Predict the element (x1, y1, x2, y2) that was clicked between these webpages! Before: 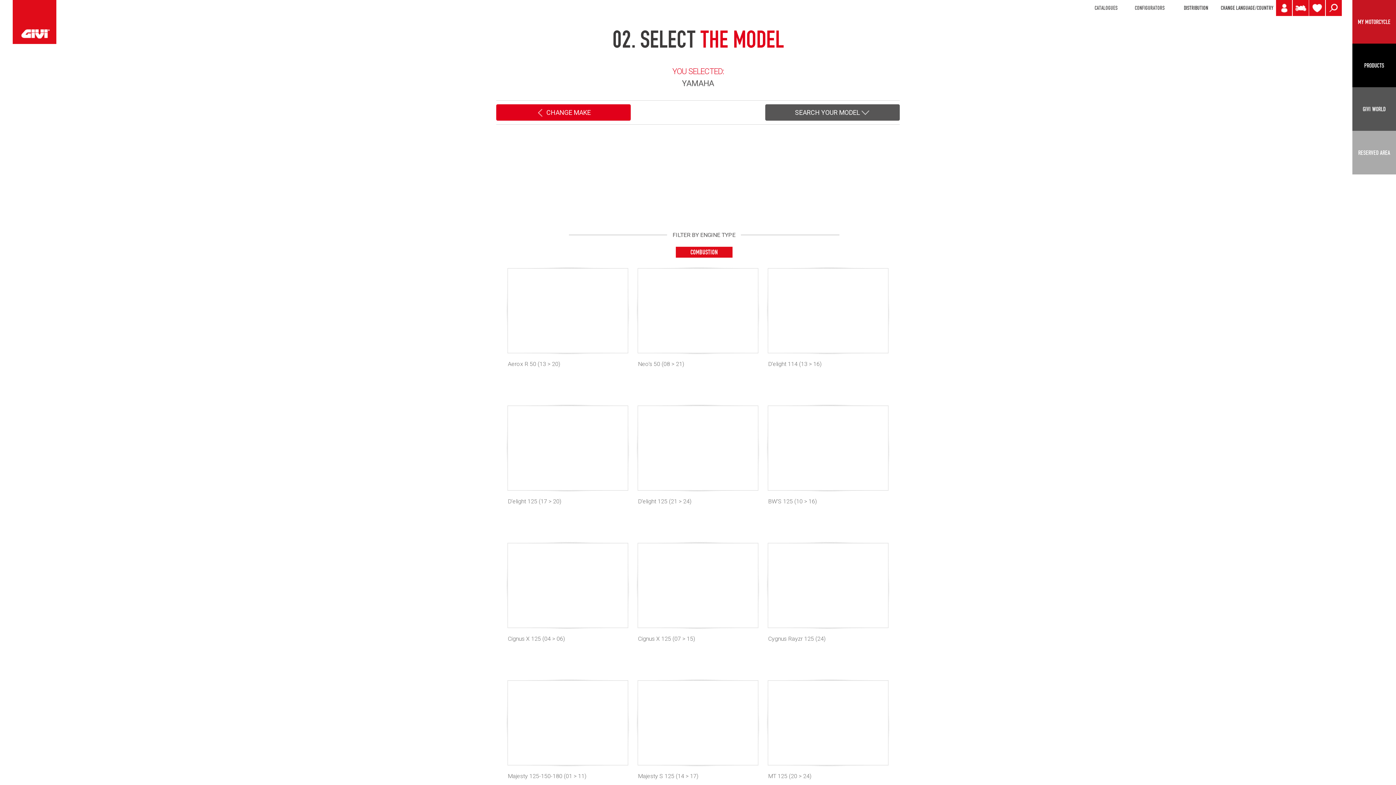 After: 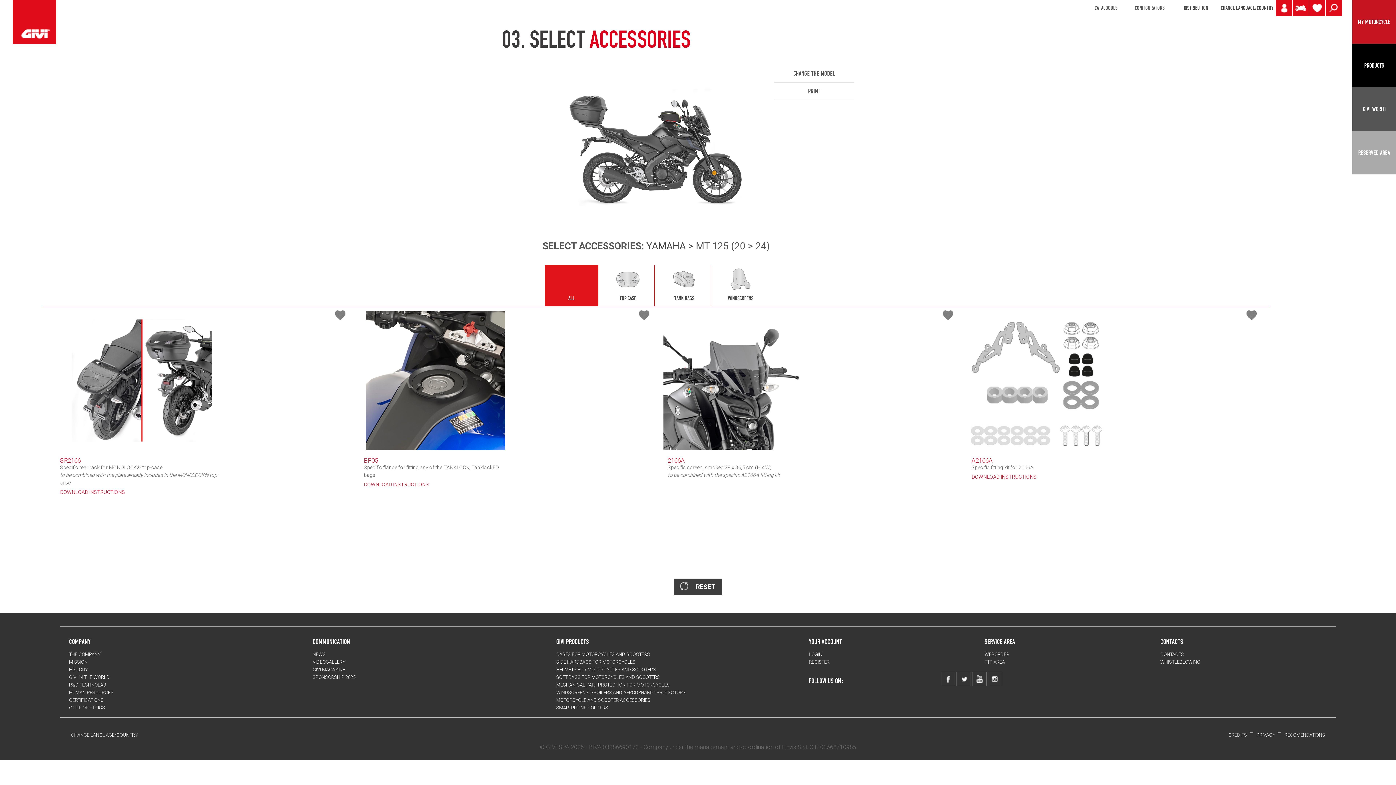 Action: bbox: (768, 681, 888, 765)